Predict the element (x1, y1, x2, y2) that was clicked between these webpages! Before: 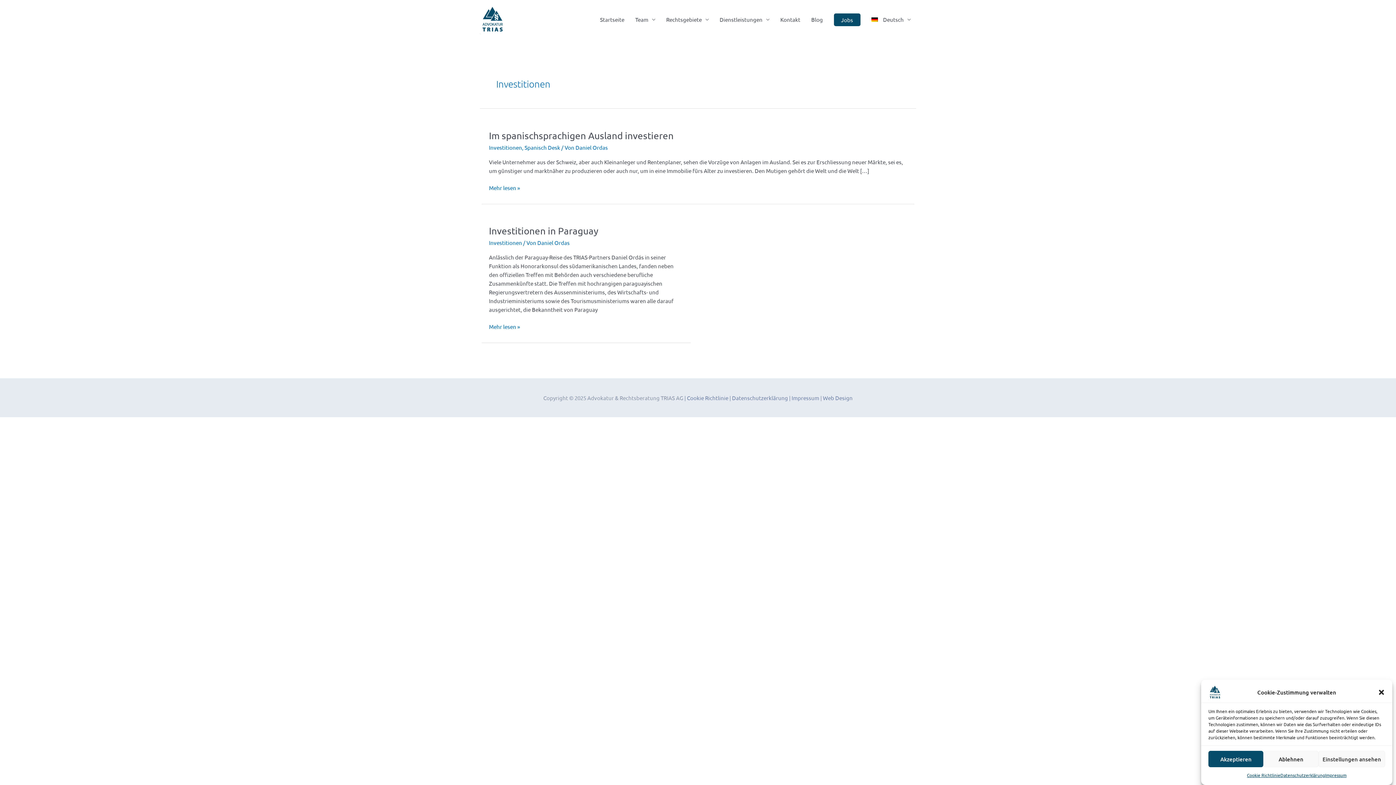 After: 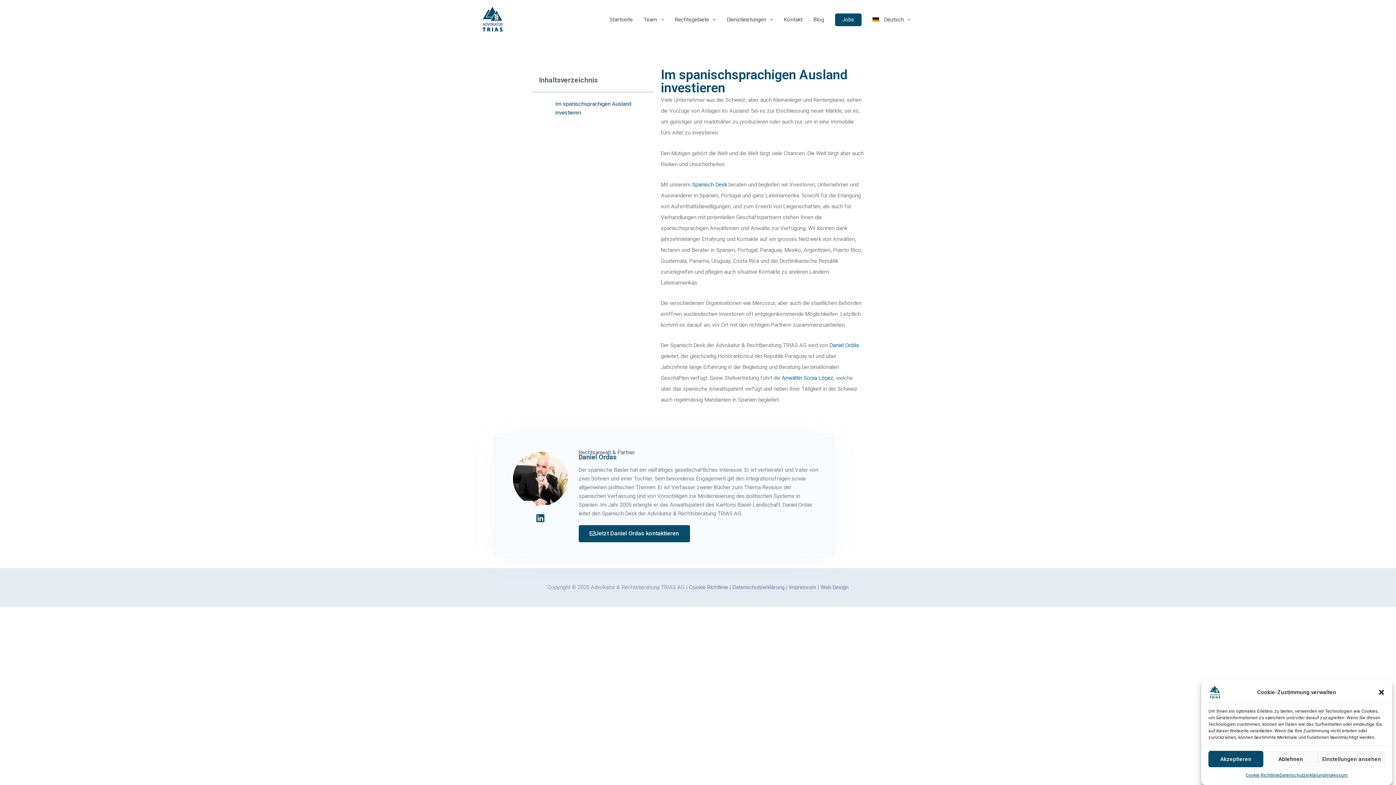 Action: bbox: (489, 183, 520, 192) label: Im spanischsprachigen Ausland investieren 
Mehr lesen »